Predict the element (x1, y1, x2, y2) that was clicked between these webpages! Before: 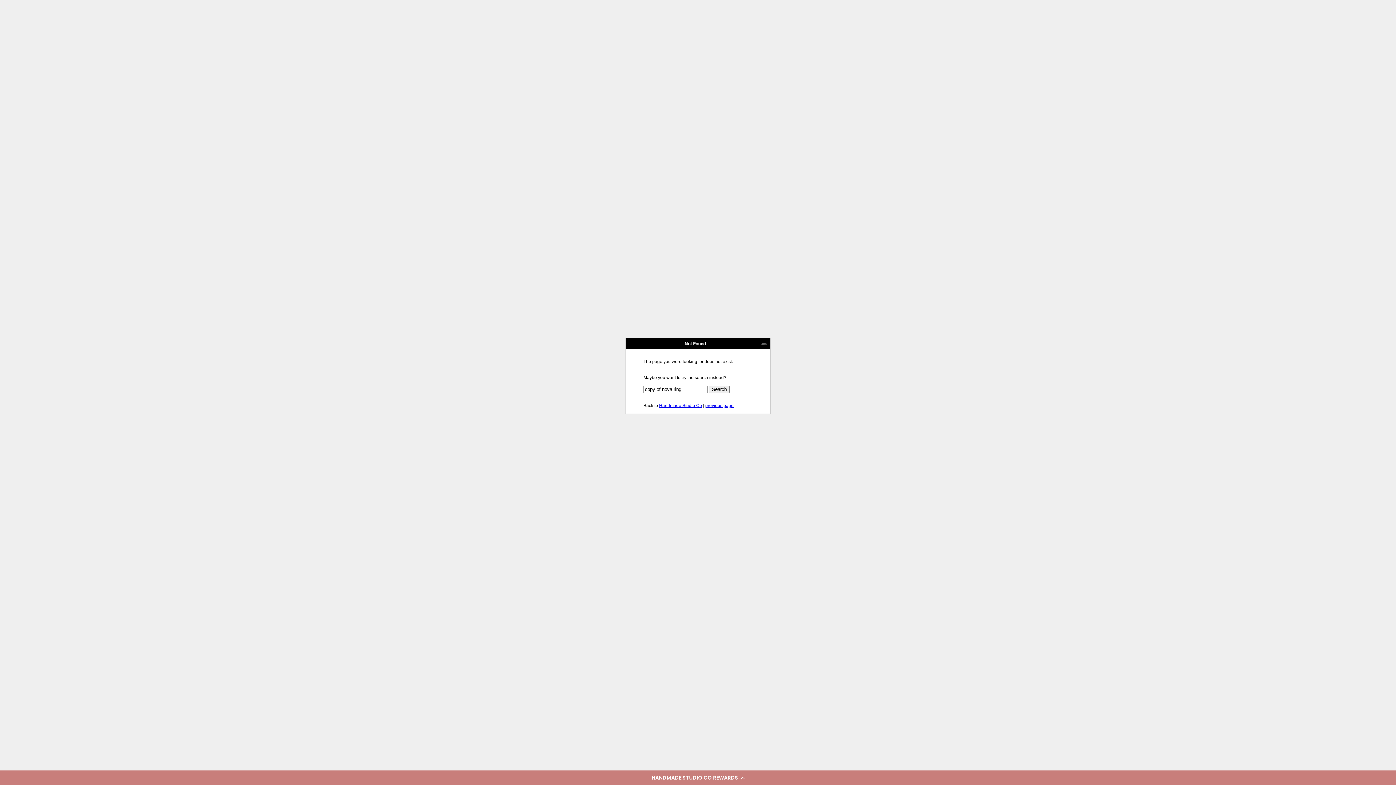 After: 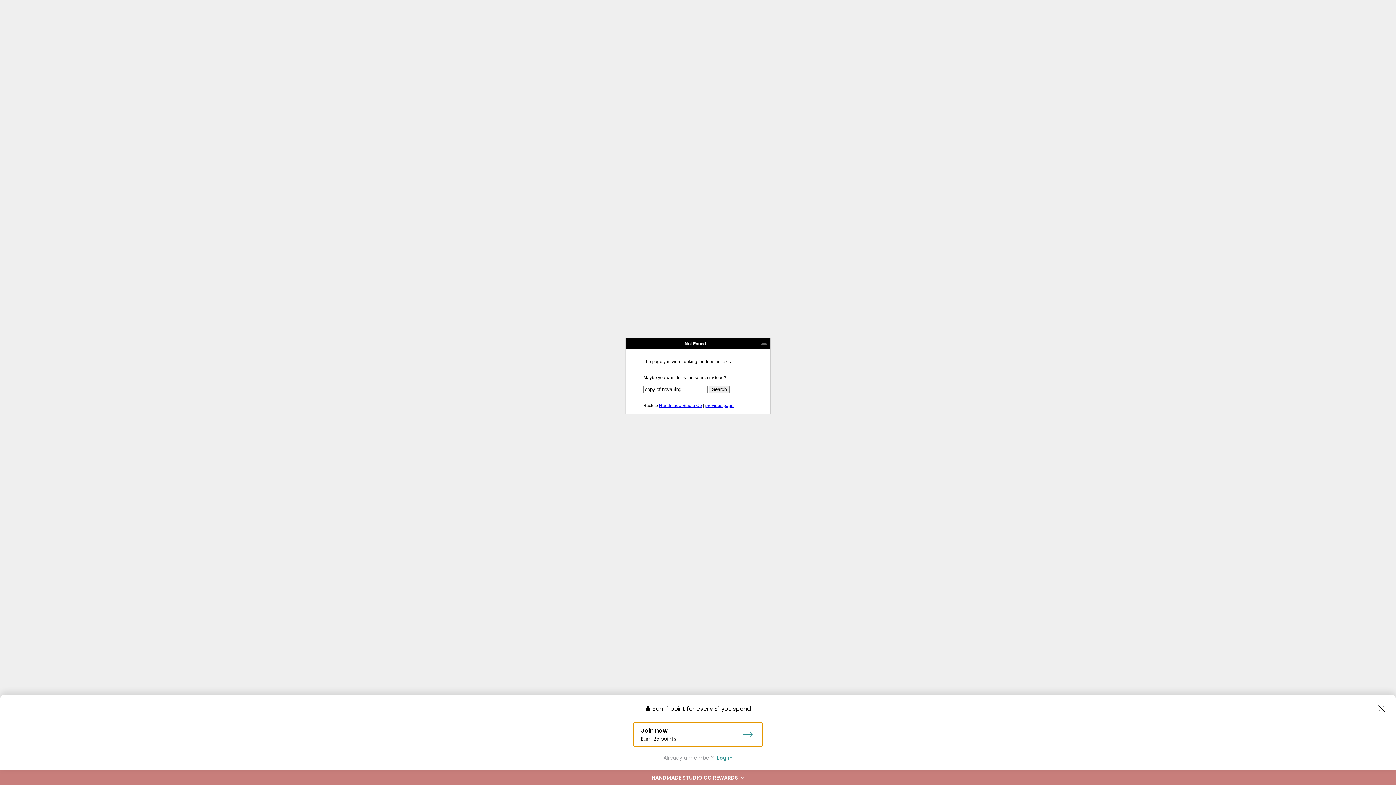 Action: bbox: (0, 770, 1396, 785) label: HANDMADE STUDIO CO REWARDS